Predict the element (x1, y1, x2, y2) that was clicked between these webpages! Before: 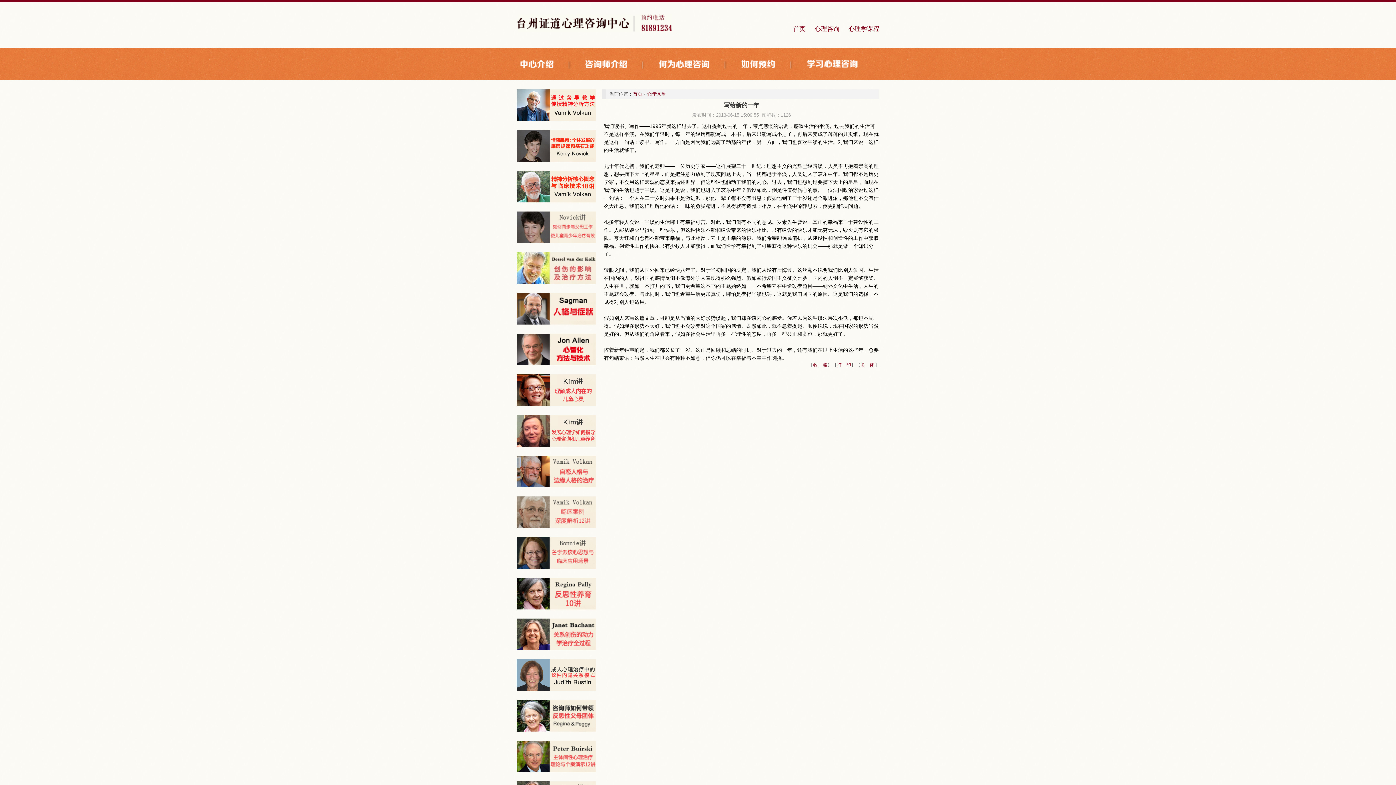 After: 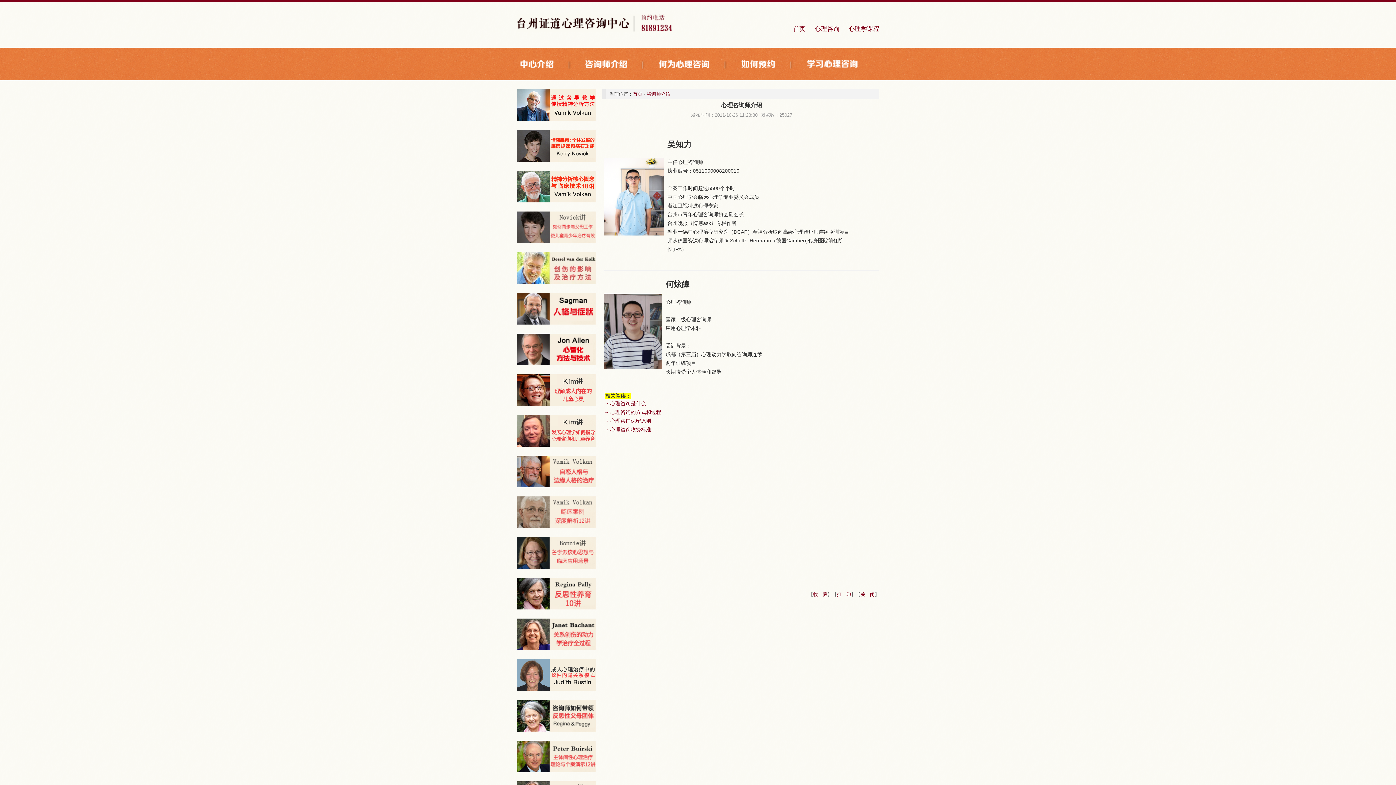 Action: label: 咨询师介绍 bbox: (585, 60, 644, 69)